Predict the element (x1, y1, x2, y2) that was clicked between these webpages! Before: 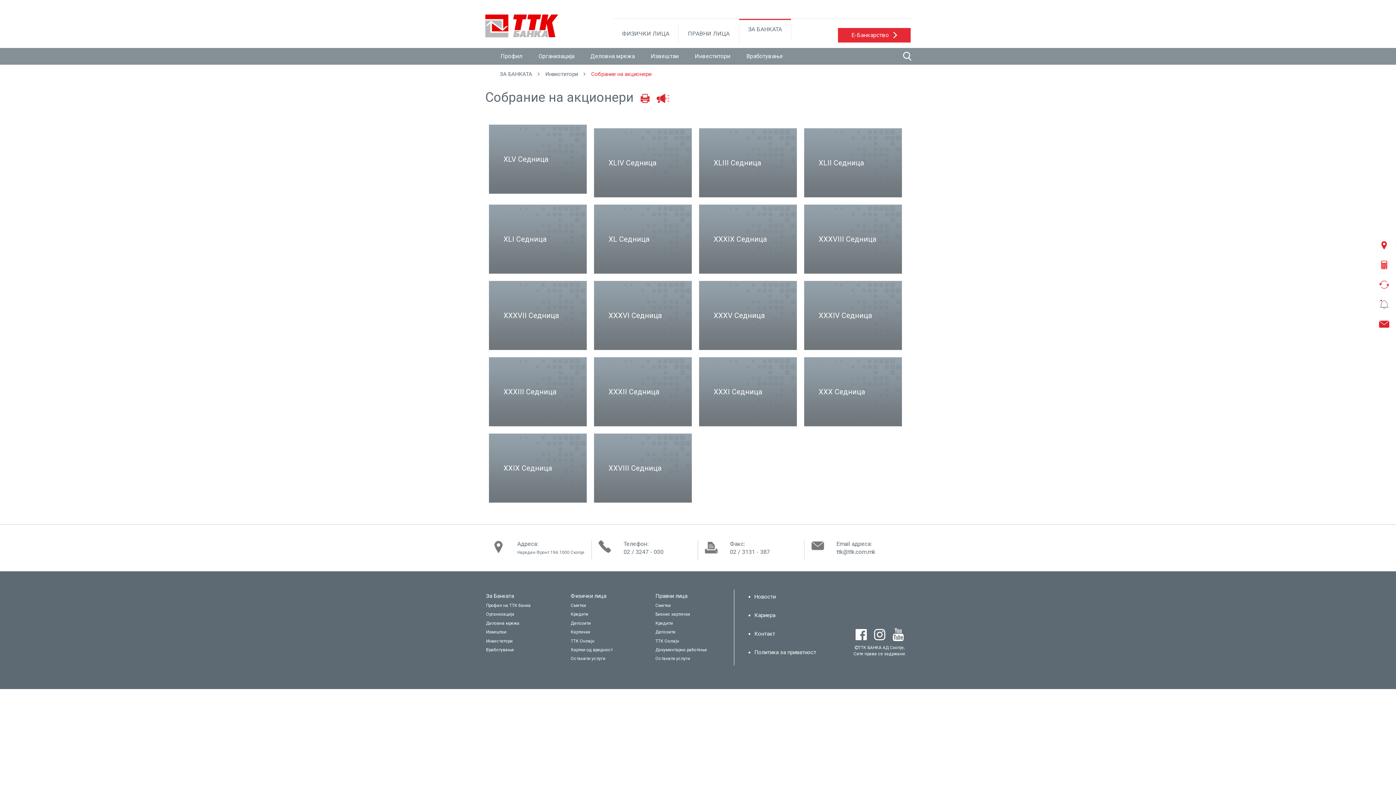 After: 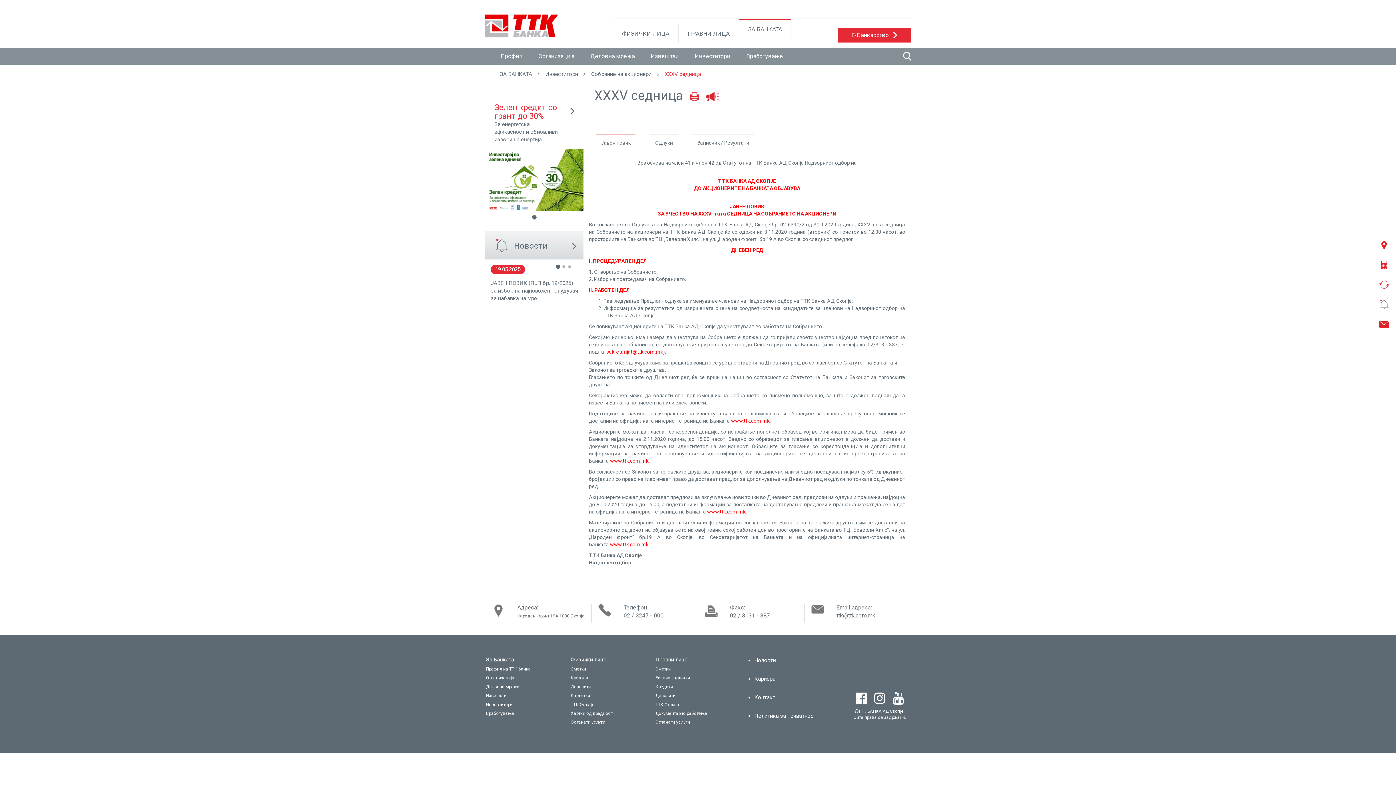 Action: label: XXXV Седница bbox: (699, 281, 797, 350)